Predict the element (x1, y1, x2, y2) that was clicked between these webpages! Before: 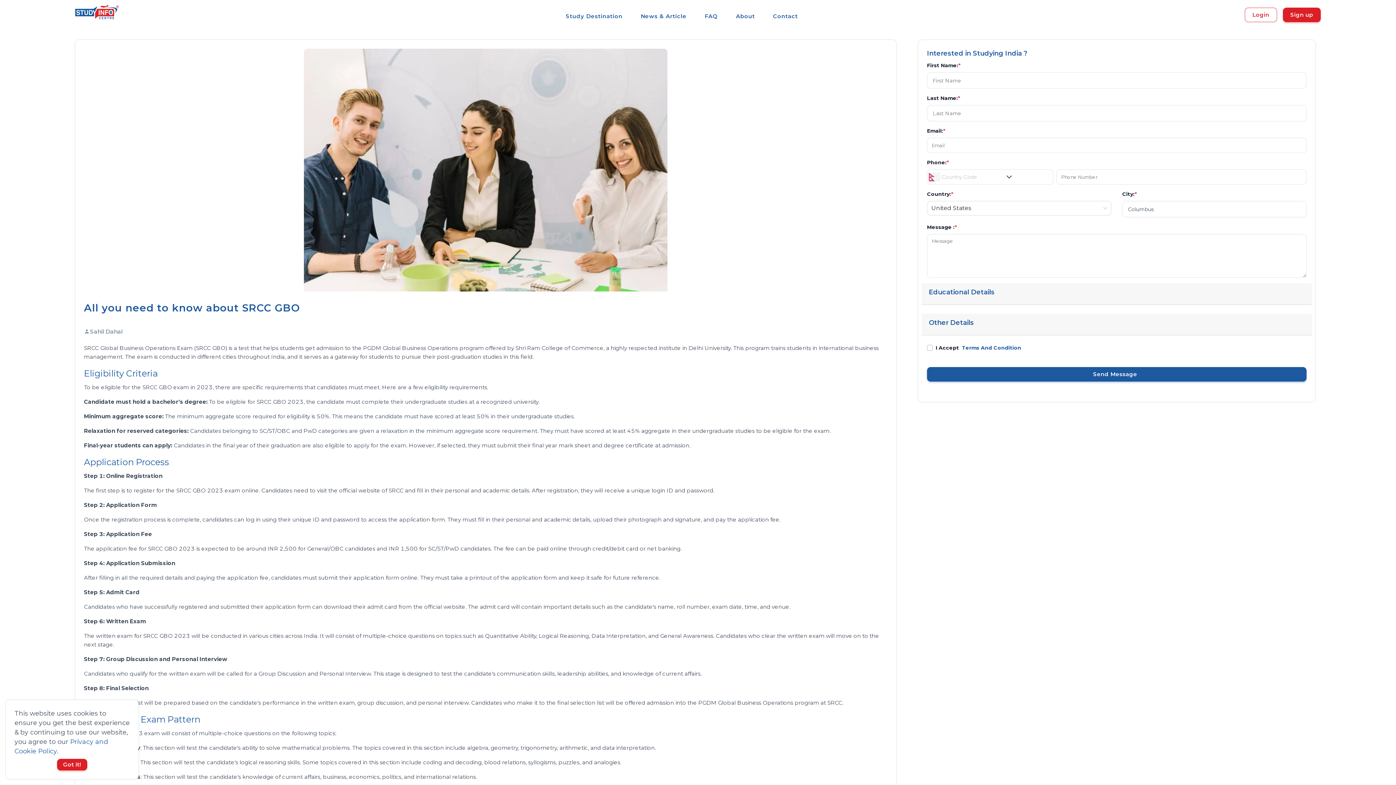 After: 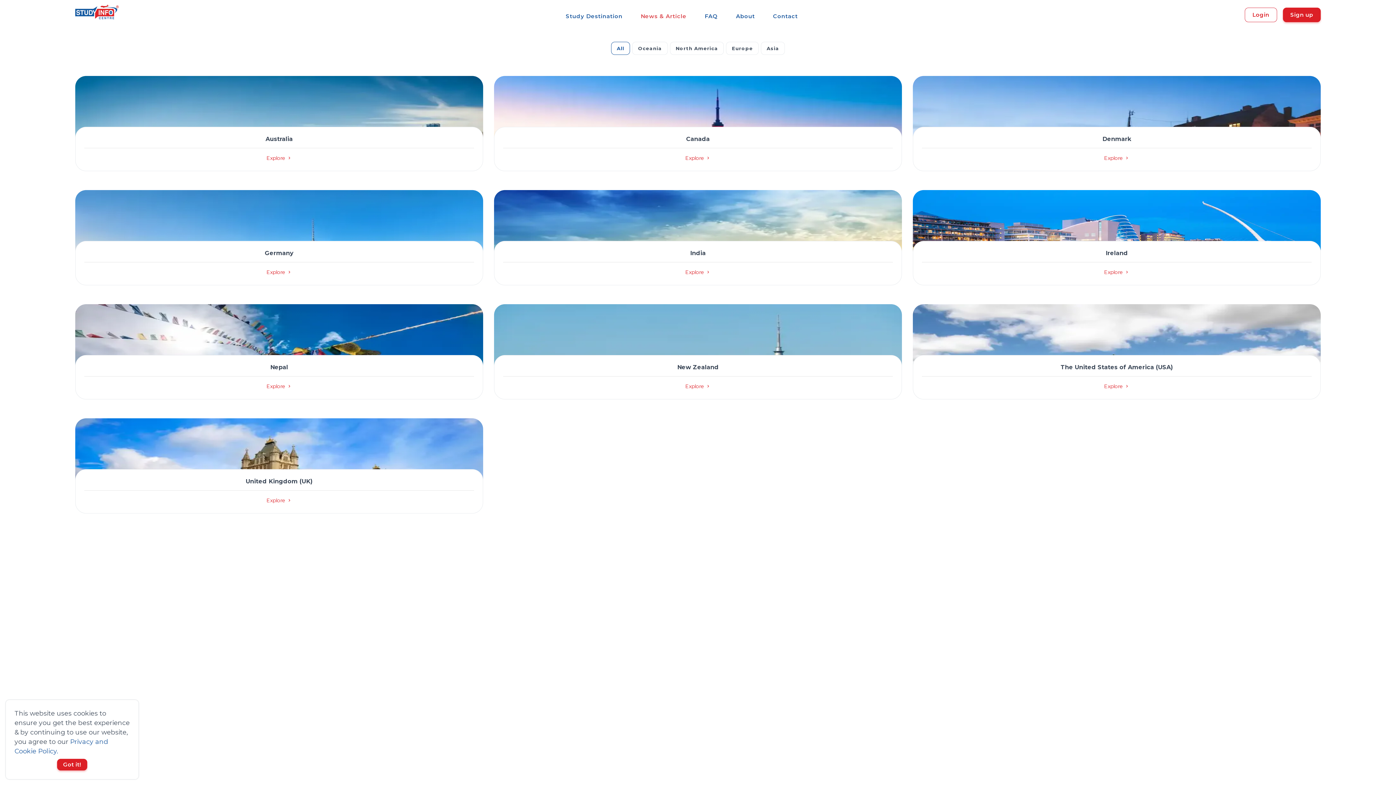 Action: bbox: (635, 2, 692, 29) label: News & Article